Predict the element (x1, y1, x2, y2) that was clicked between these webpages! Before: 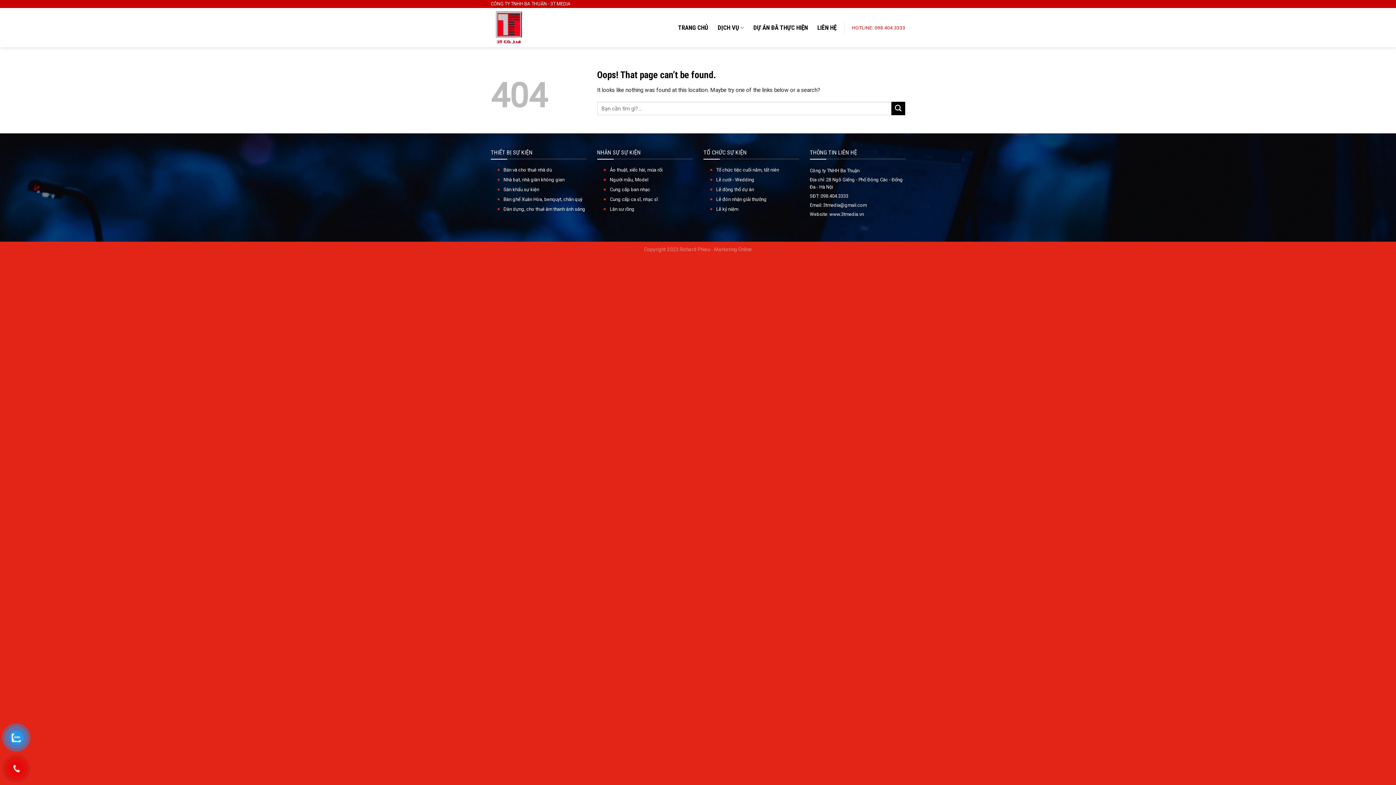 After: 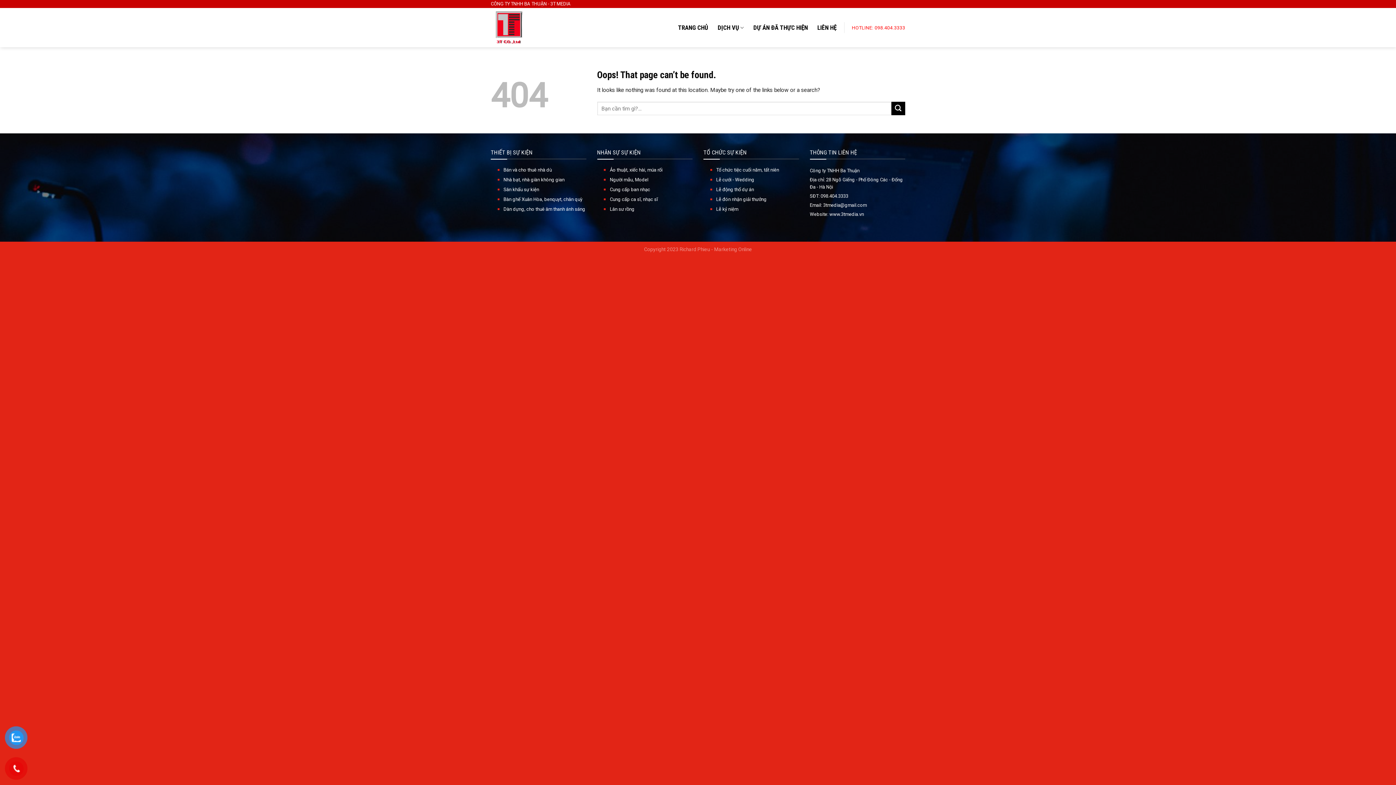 Action: label: Cung cấp ban nhạc bbox: (609, 187, 650, 192)